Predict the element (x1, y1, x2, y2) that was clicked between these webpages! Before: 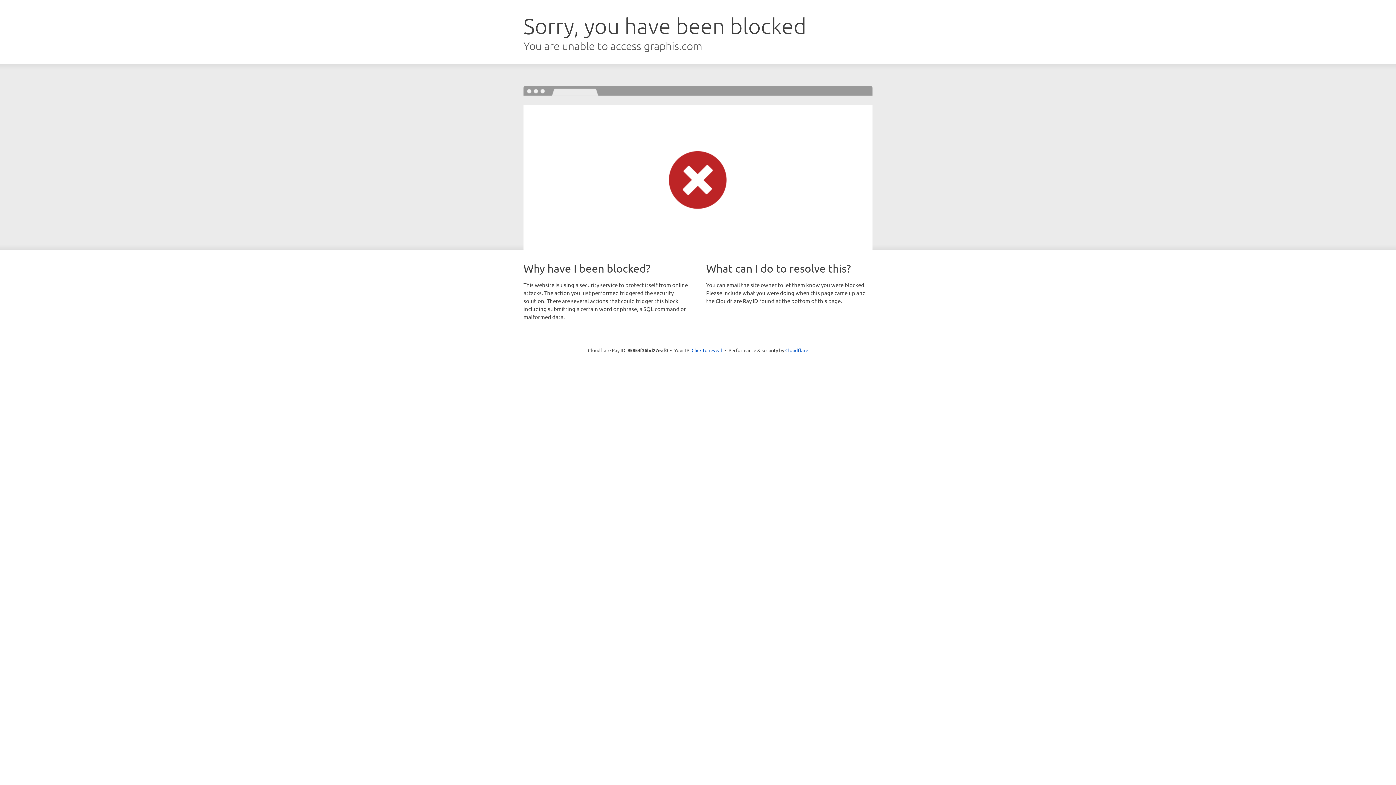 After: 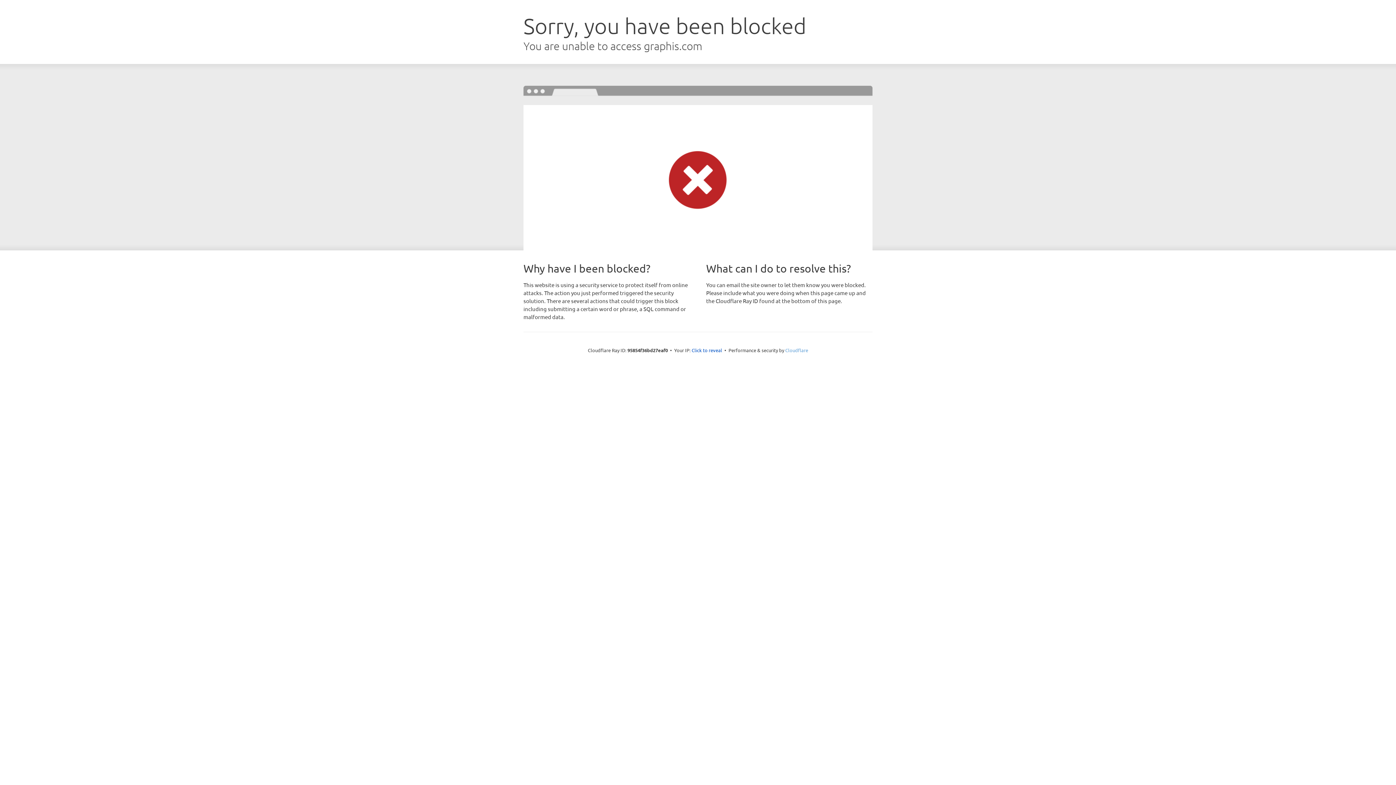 Action: label: Cloudflare bbox: (785, 347, 808, 353)